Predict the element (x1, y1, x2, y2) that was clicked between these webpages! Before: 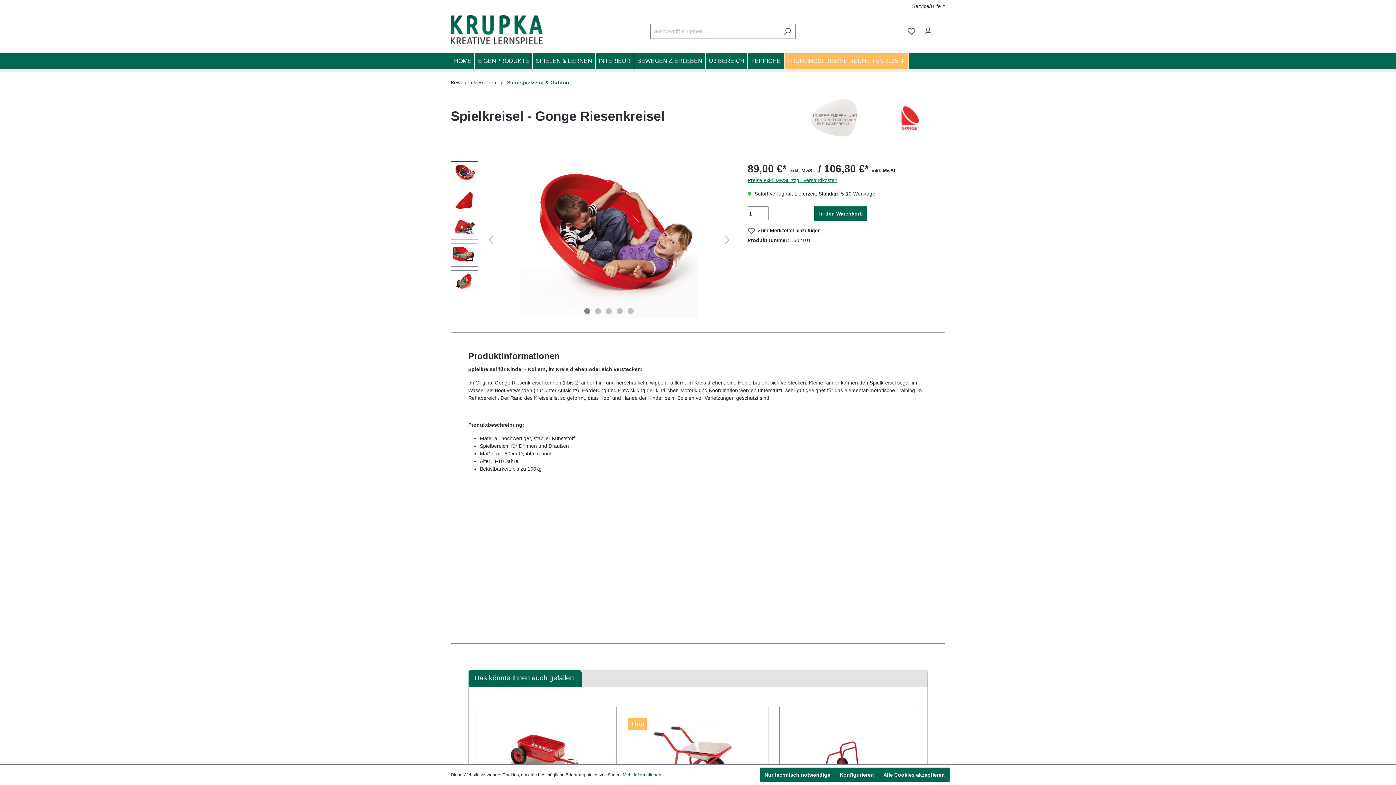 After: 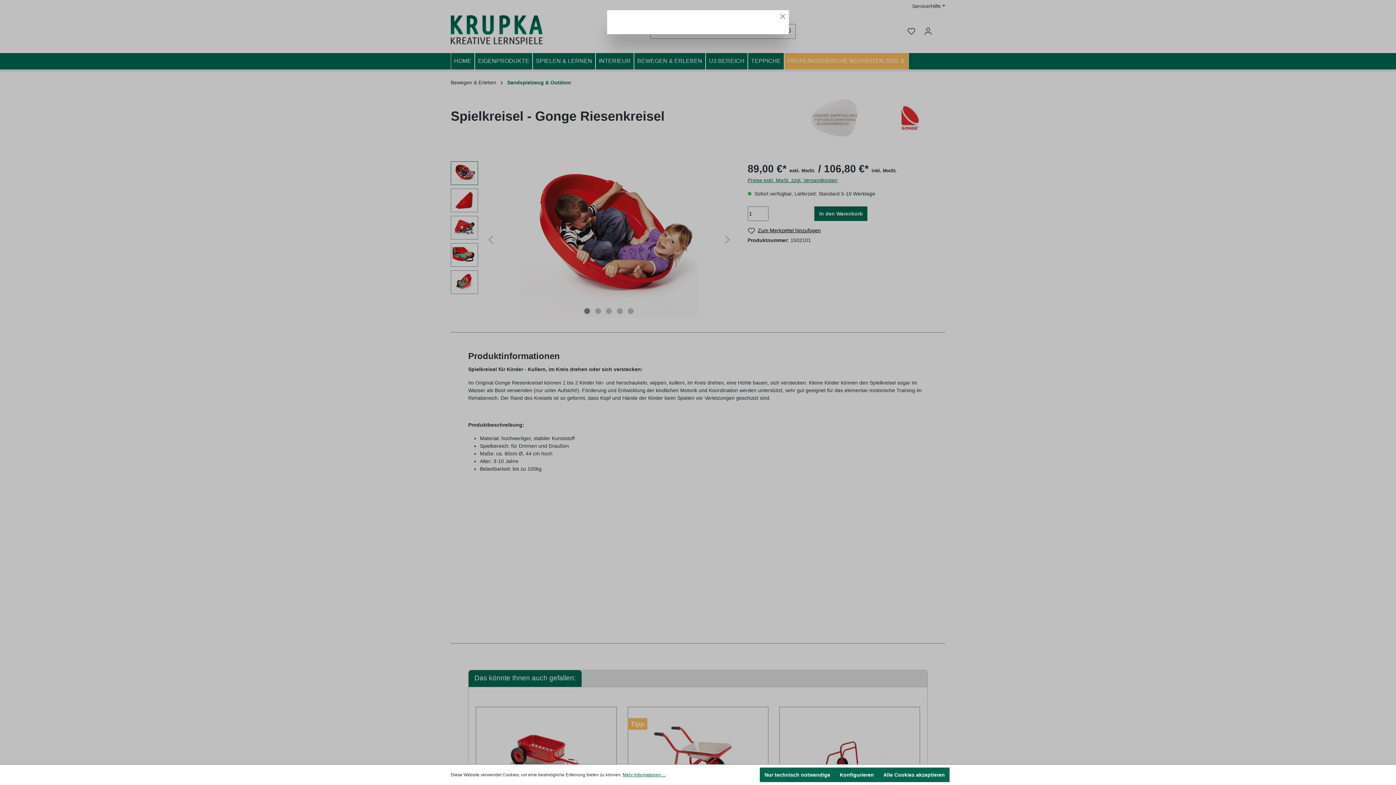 Action: label: Preise exkl. MwSt. zzgl. Versandkosten bbox: (747, 177, 837, 183)